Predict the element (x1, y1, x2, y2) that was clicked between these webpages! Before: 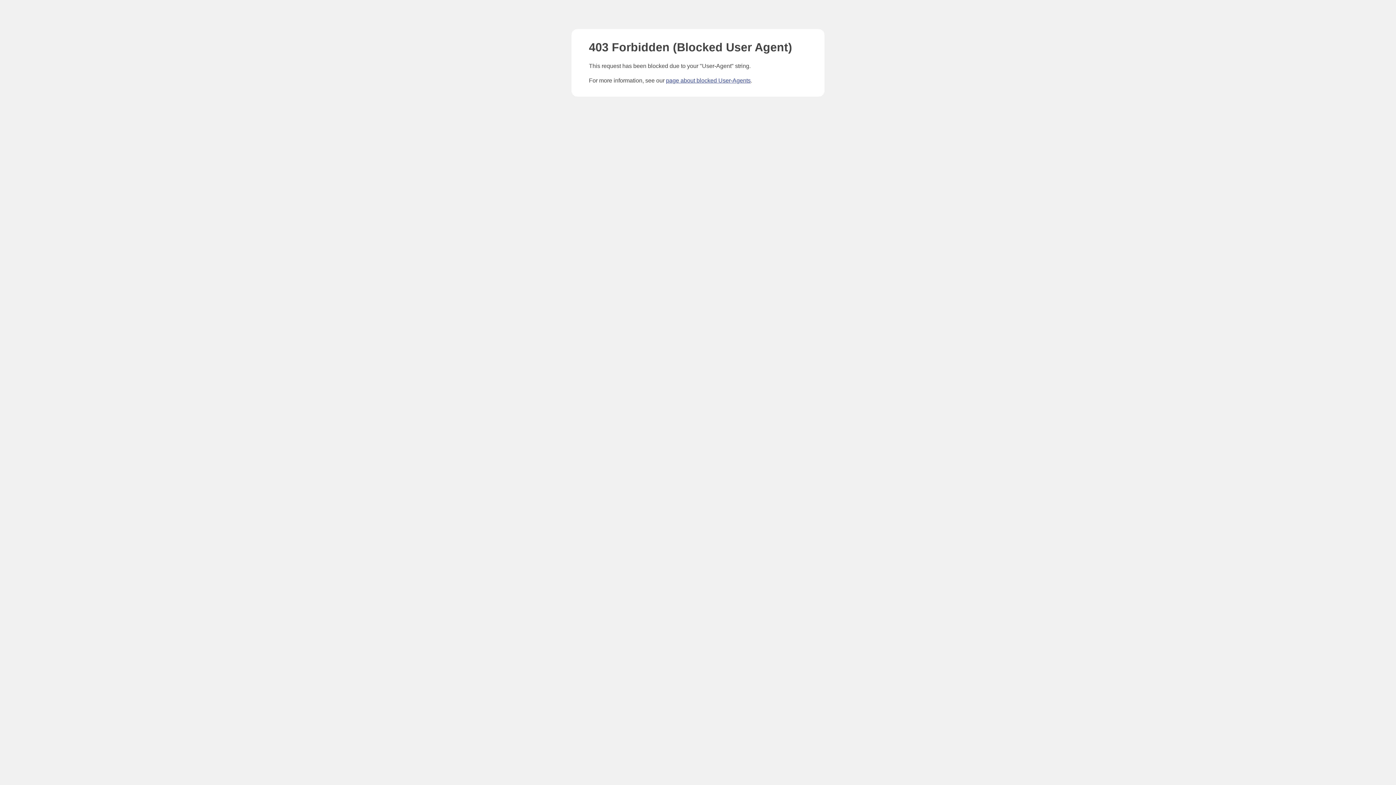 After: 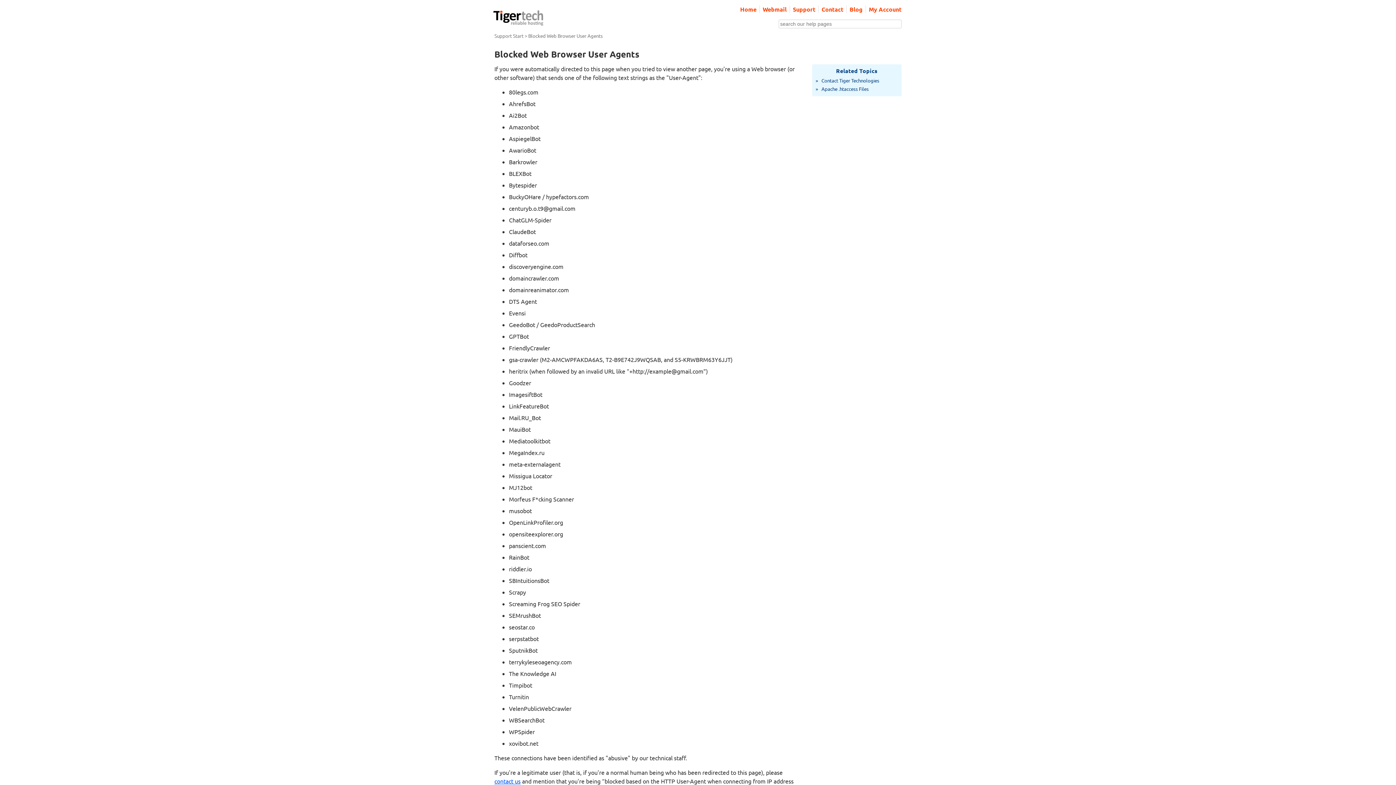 Action: bbox: (666, 77, 750, 83) label: page about blocked User-Agents